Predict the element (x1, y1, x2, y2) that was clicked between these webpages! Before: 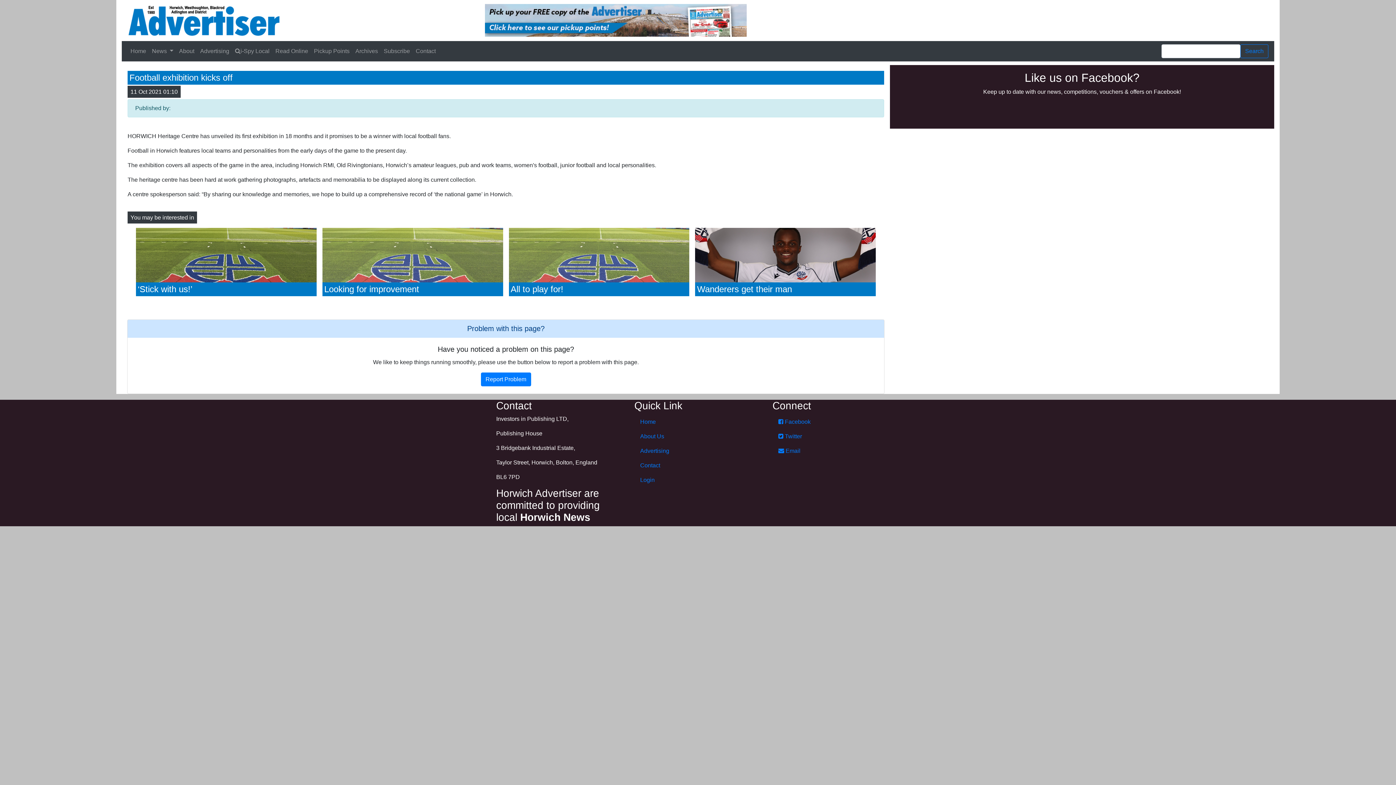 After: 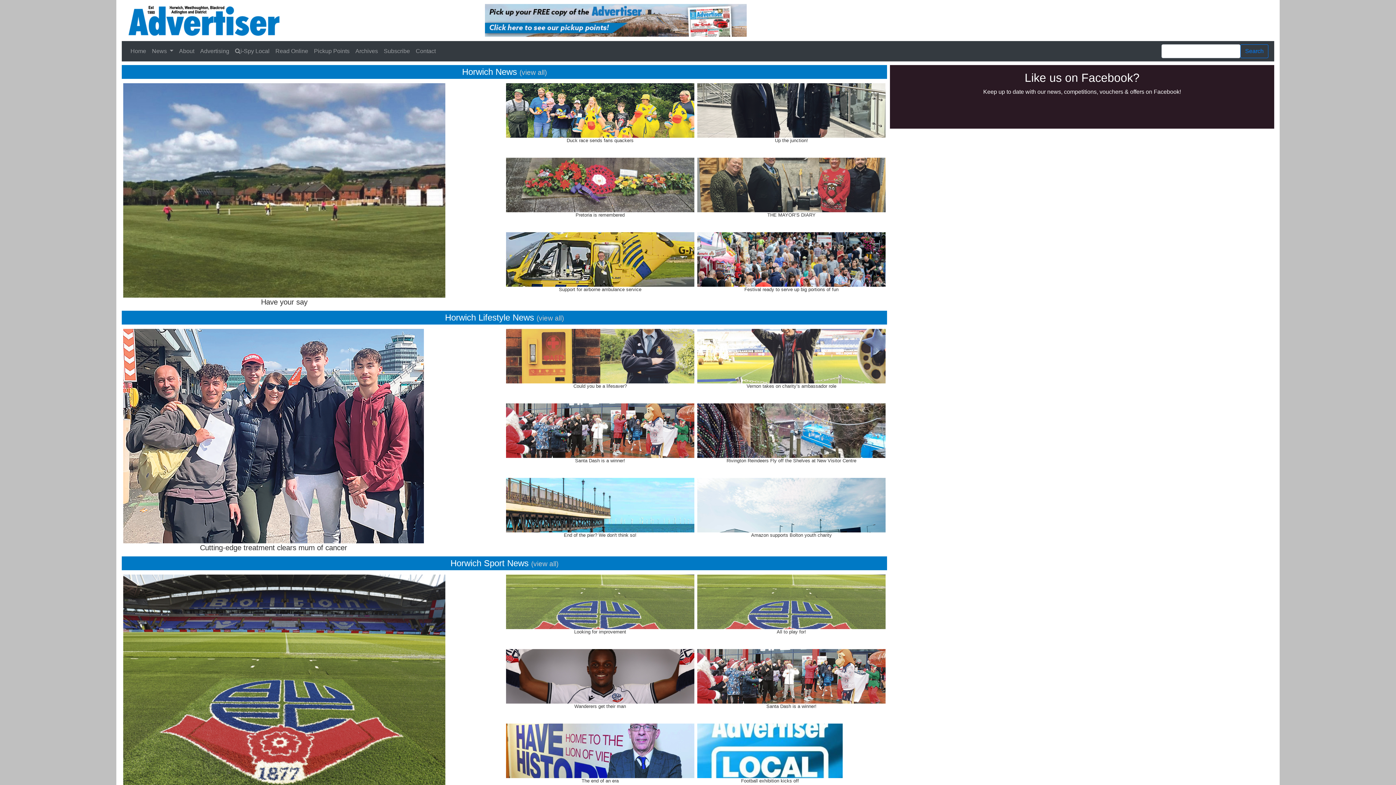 Action: bbox: (127, 2, 280, 38)